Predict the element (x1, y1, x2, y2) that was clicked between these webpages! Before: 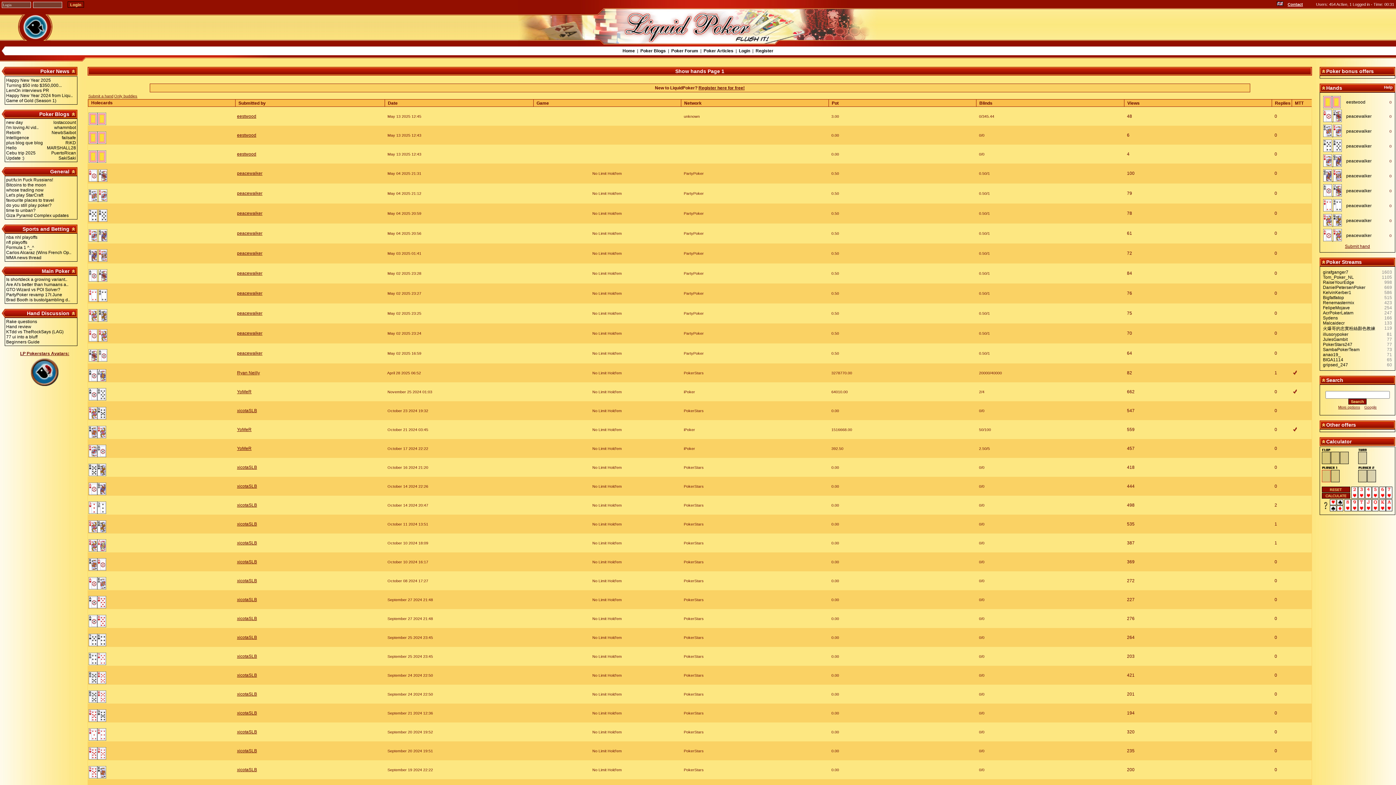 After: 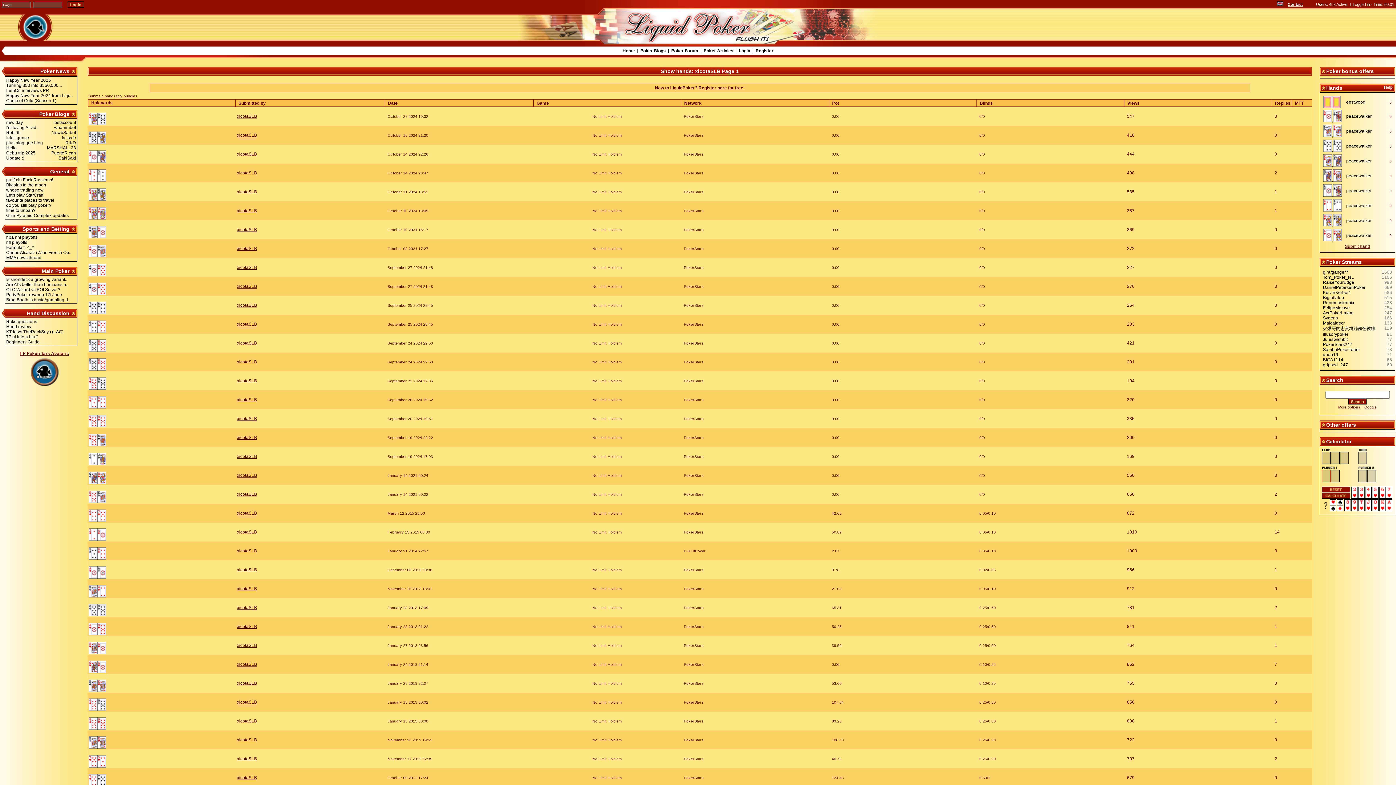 Action: bbox: (237, 692, 257, 697) label: xicotaSLB